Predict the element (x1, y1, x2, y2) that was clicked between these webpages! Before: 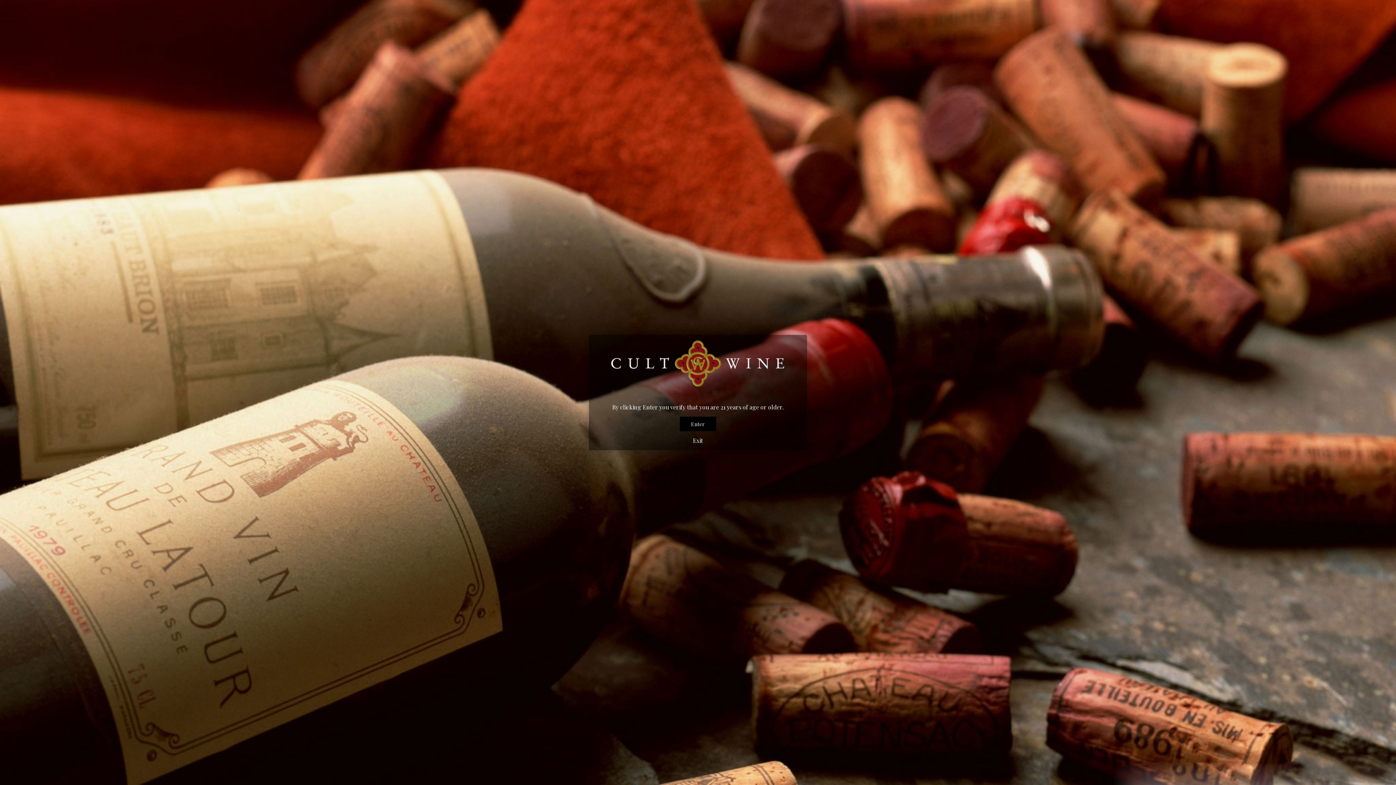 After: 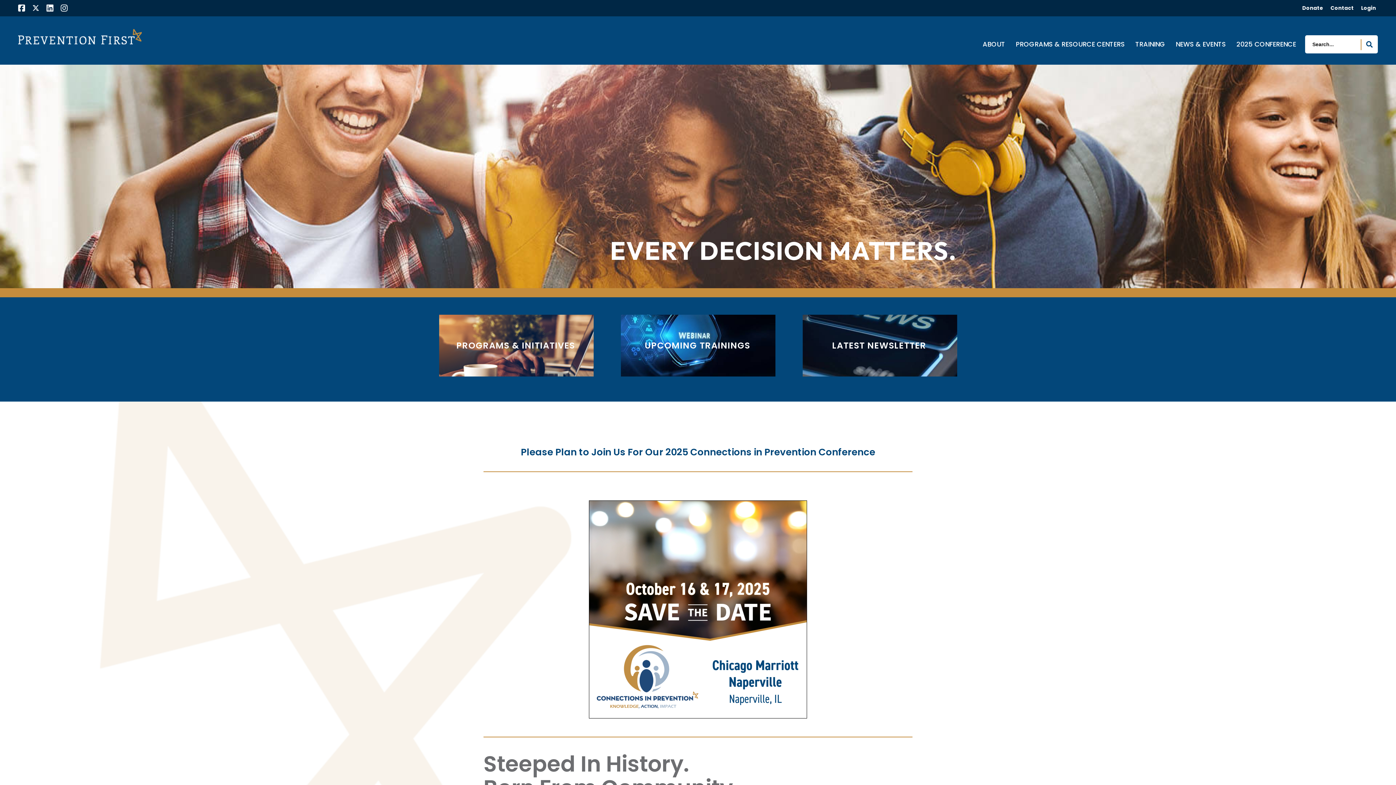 Action: label: Exit bbox: (594, 436, 801, 450)